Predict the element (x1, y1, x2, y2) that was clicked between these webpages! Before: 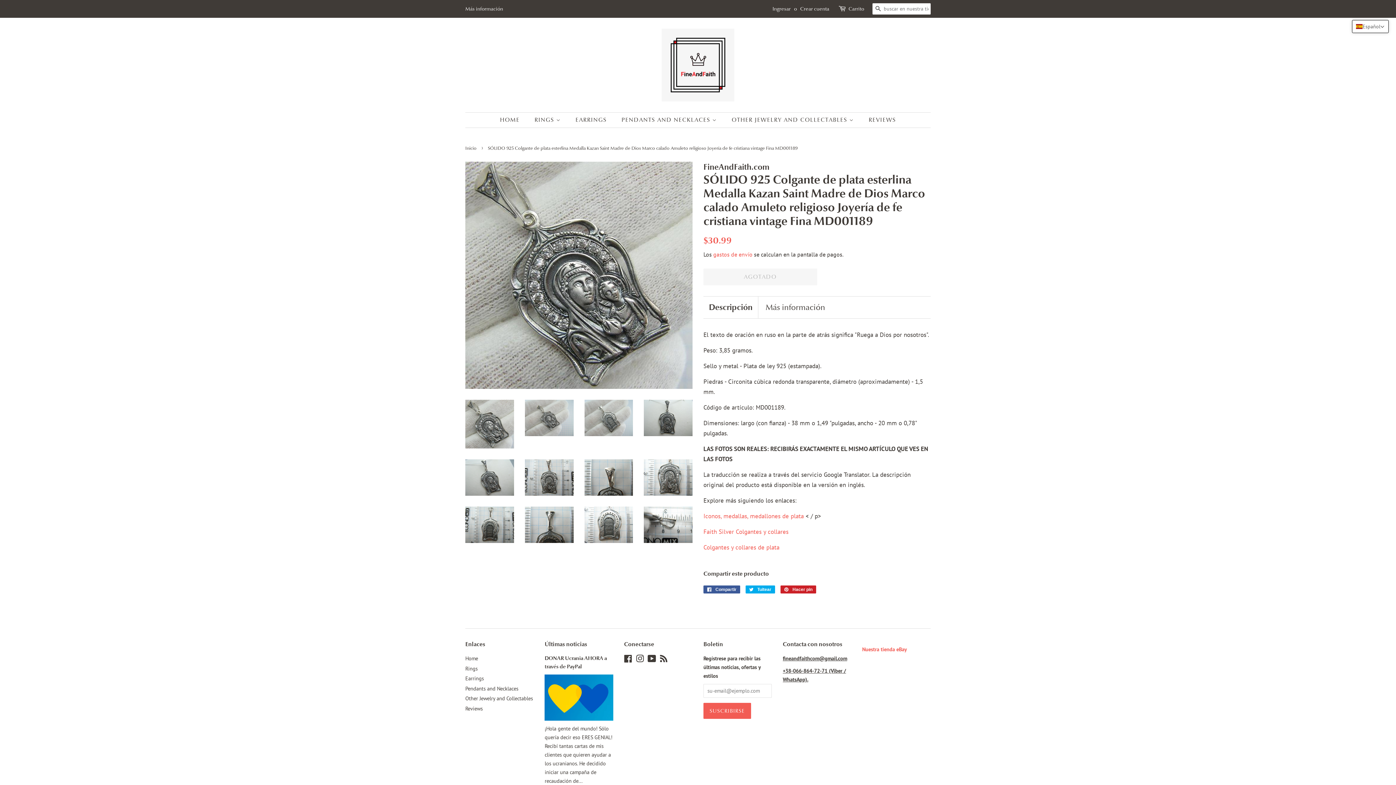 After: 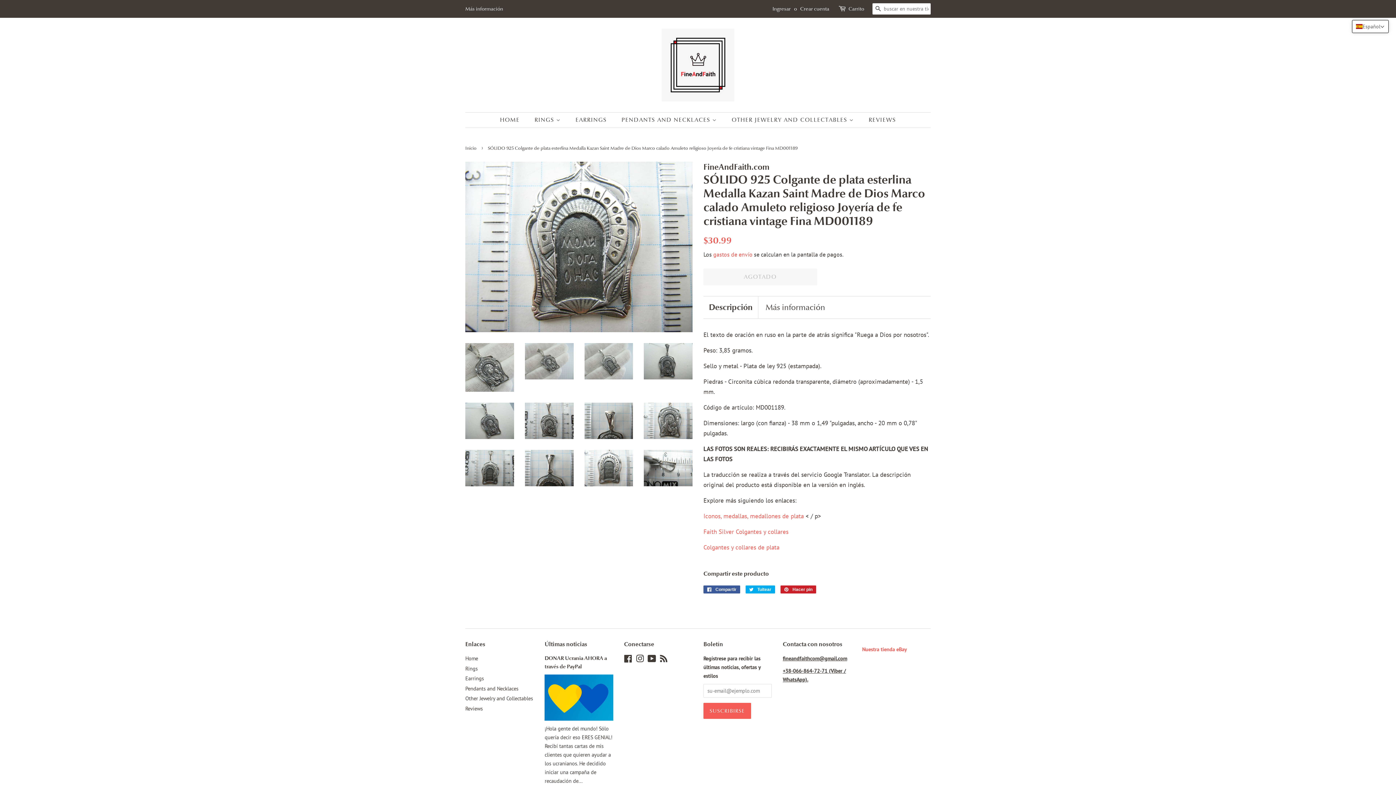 Action: bbox: (584, 506, 633, 543)